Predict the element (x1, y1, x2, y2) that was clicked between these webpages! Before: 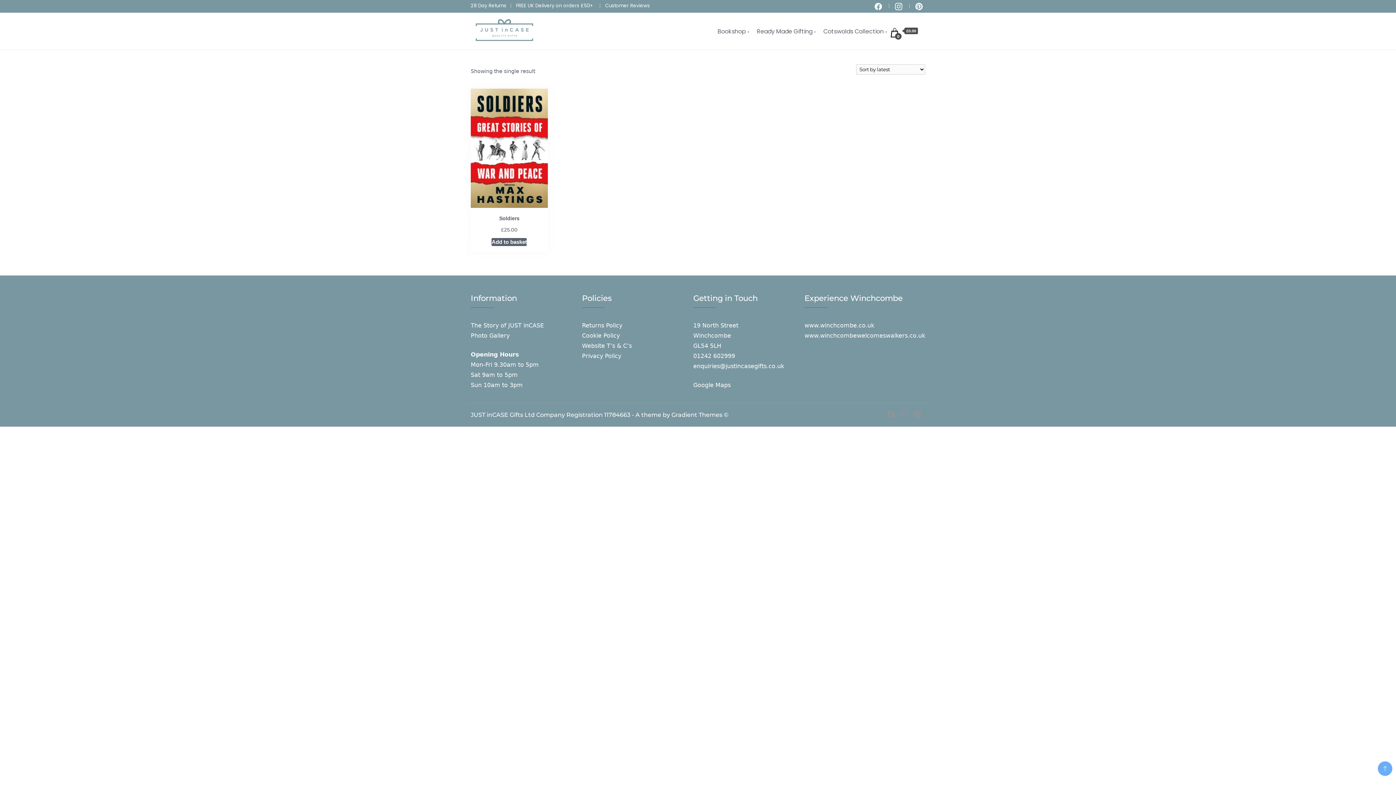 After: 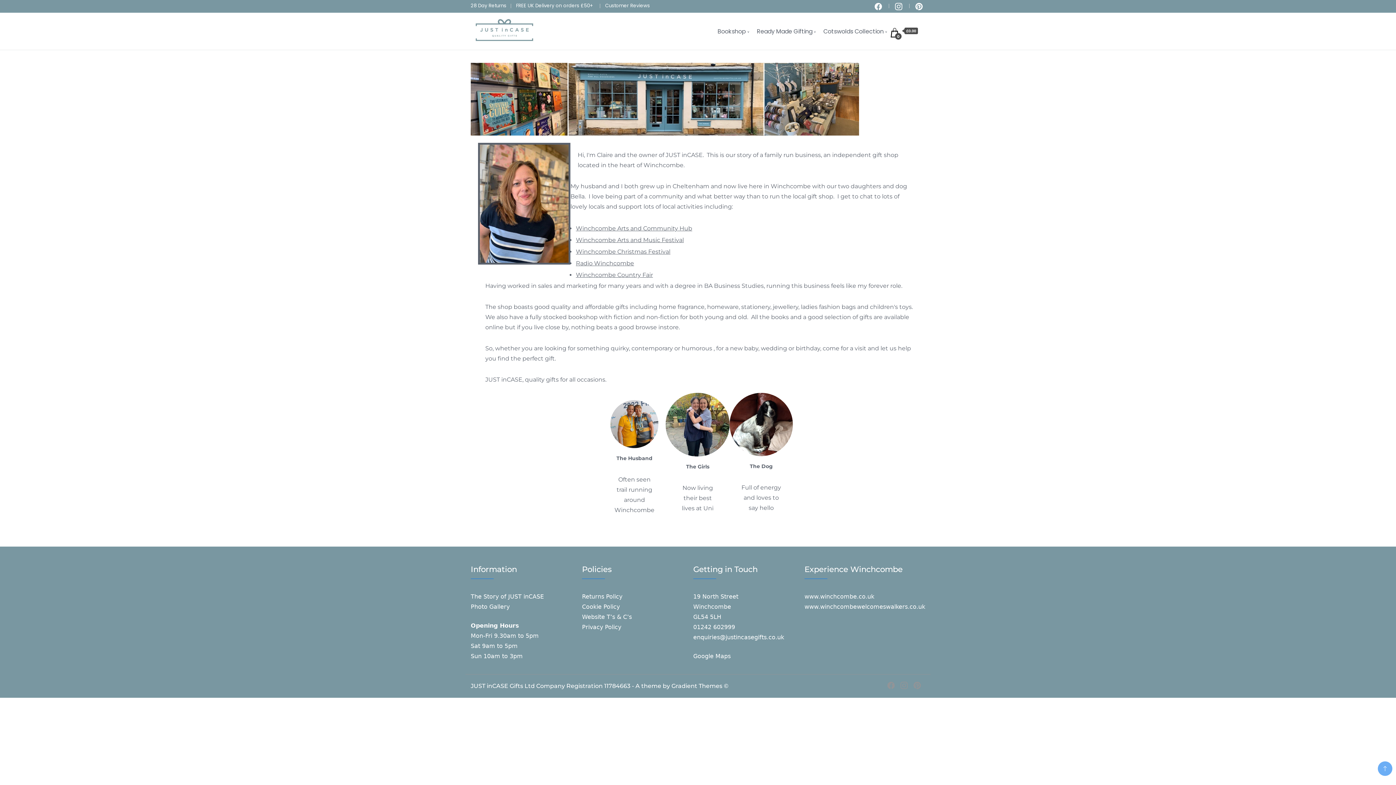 Action: bbox: (470, 322, 544, 329) label: The Story of JUST inCASE